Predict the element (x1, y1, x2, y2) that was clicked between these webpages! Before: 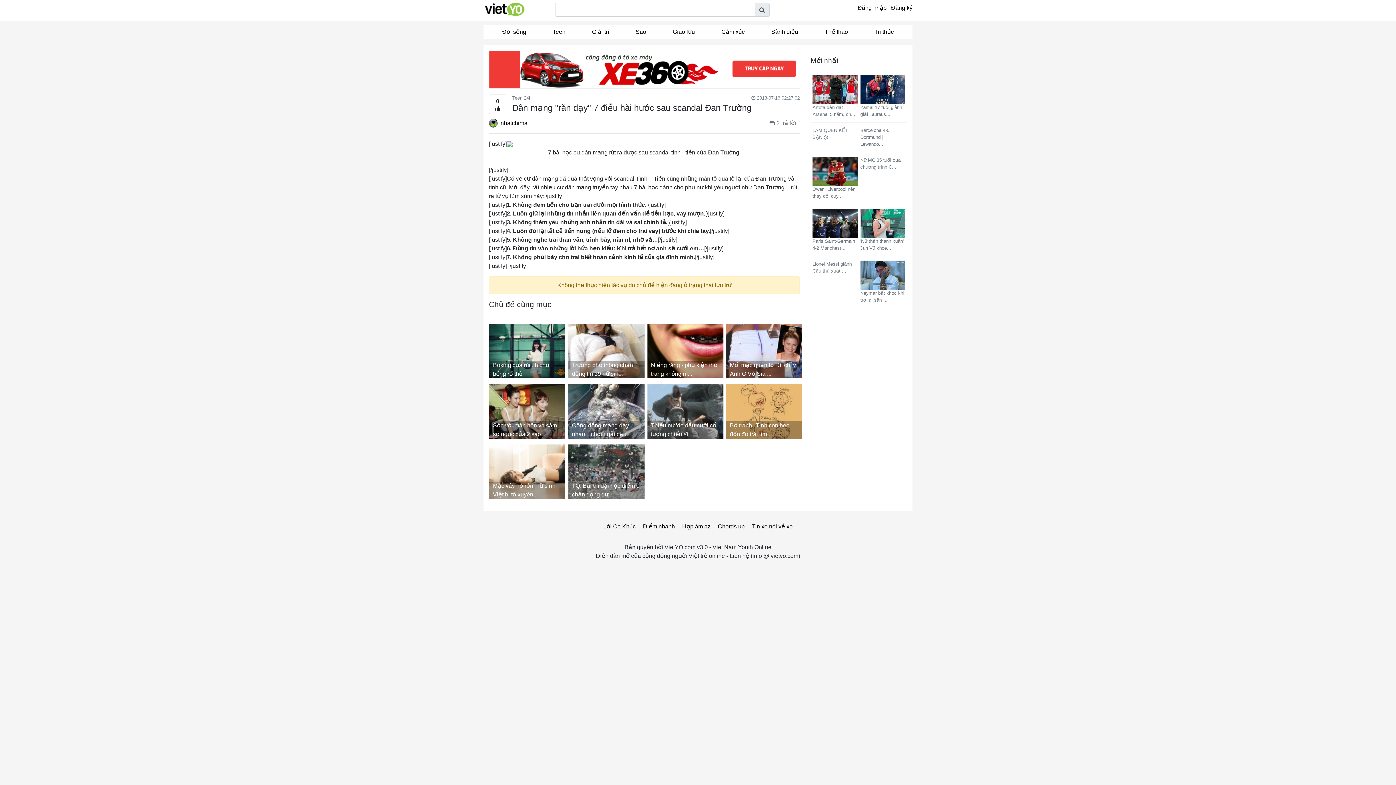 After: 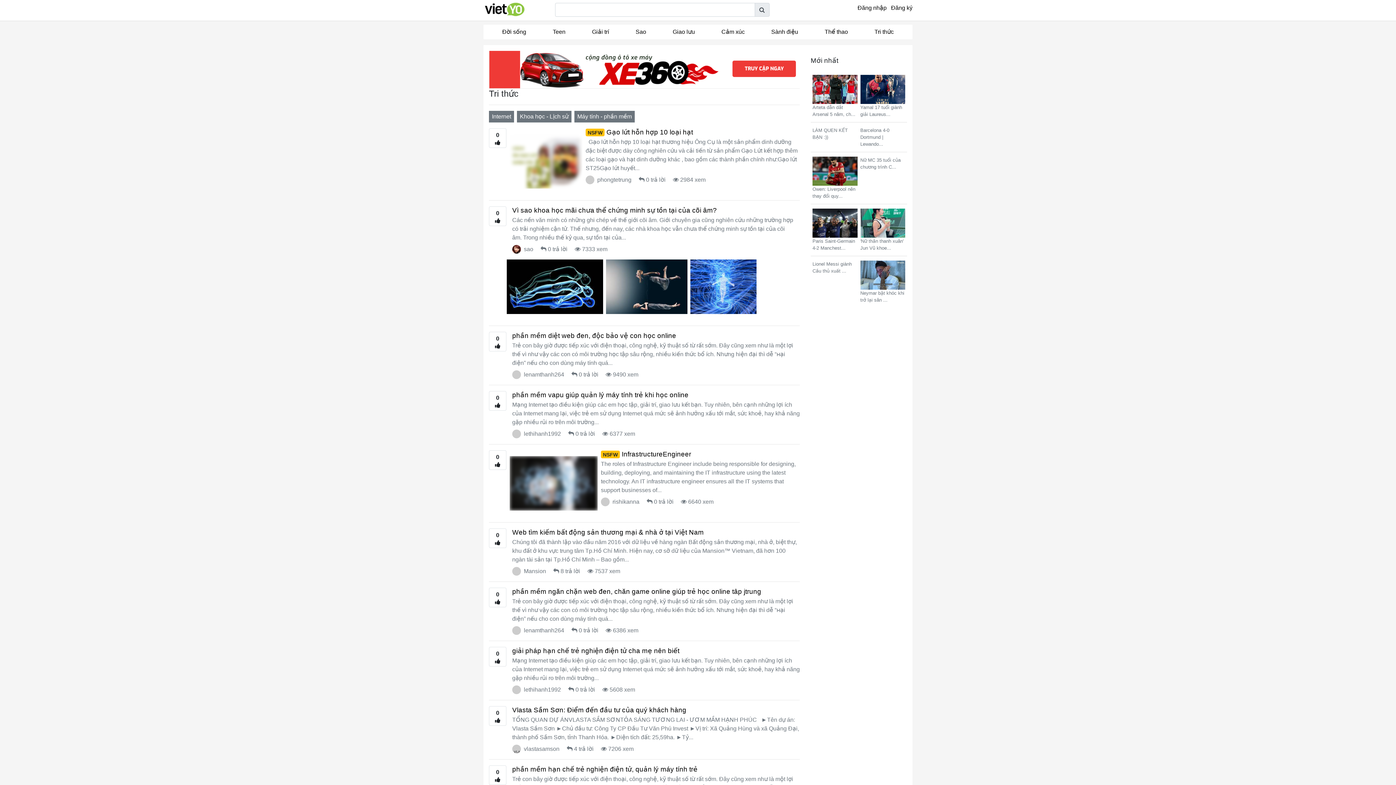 Action: label: Tri thức bbox: (861, 24, 907, 39)